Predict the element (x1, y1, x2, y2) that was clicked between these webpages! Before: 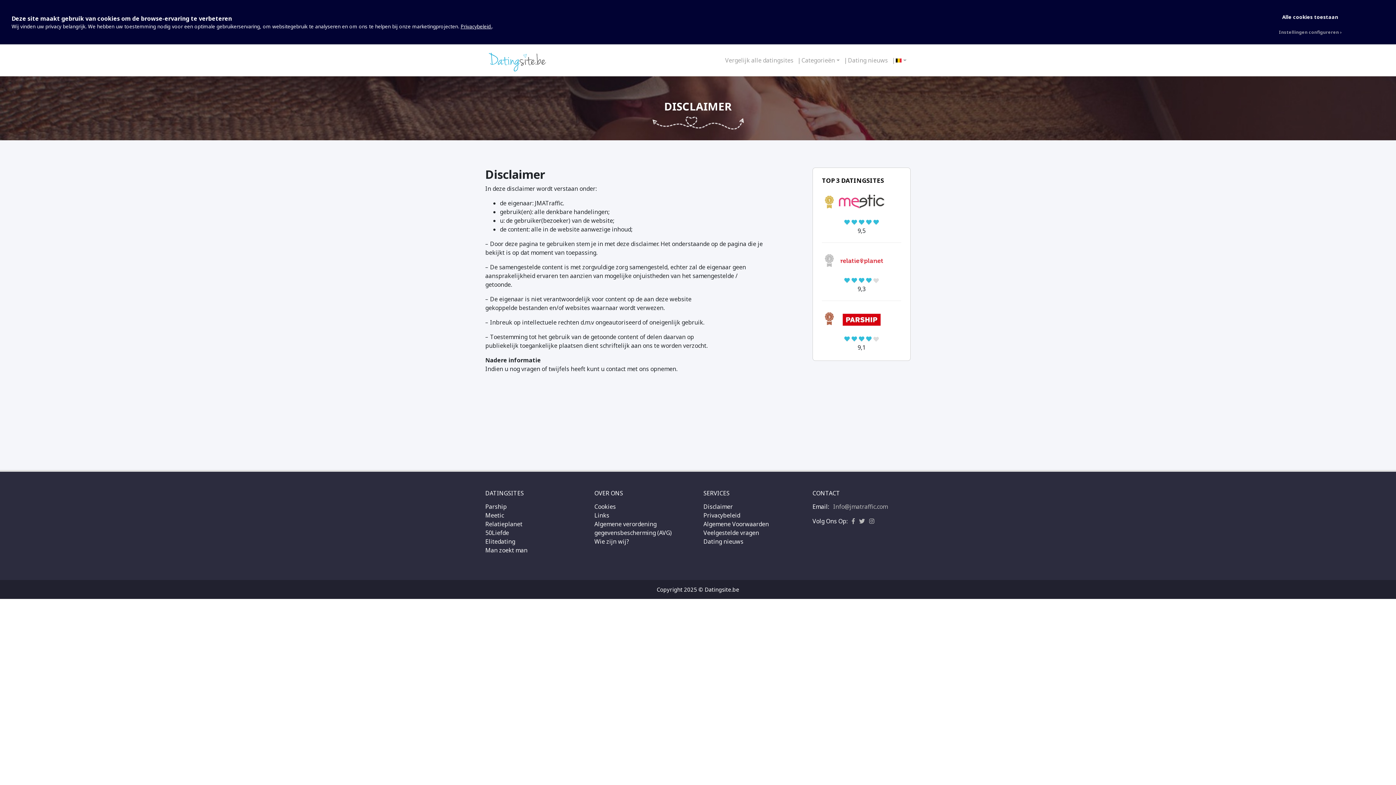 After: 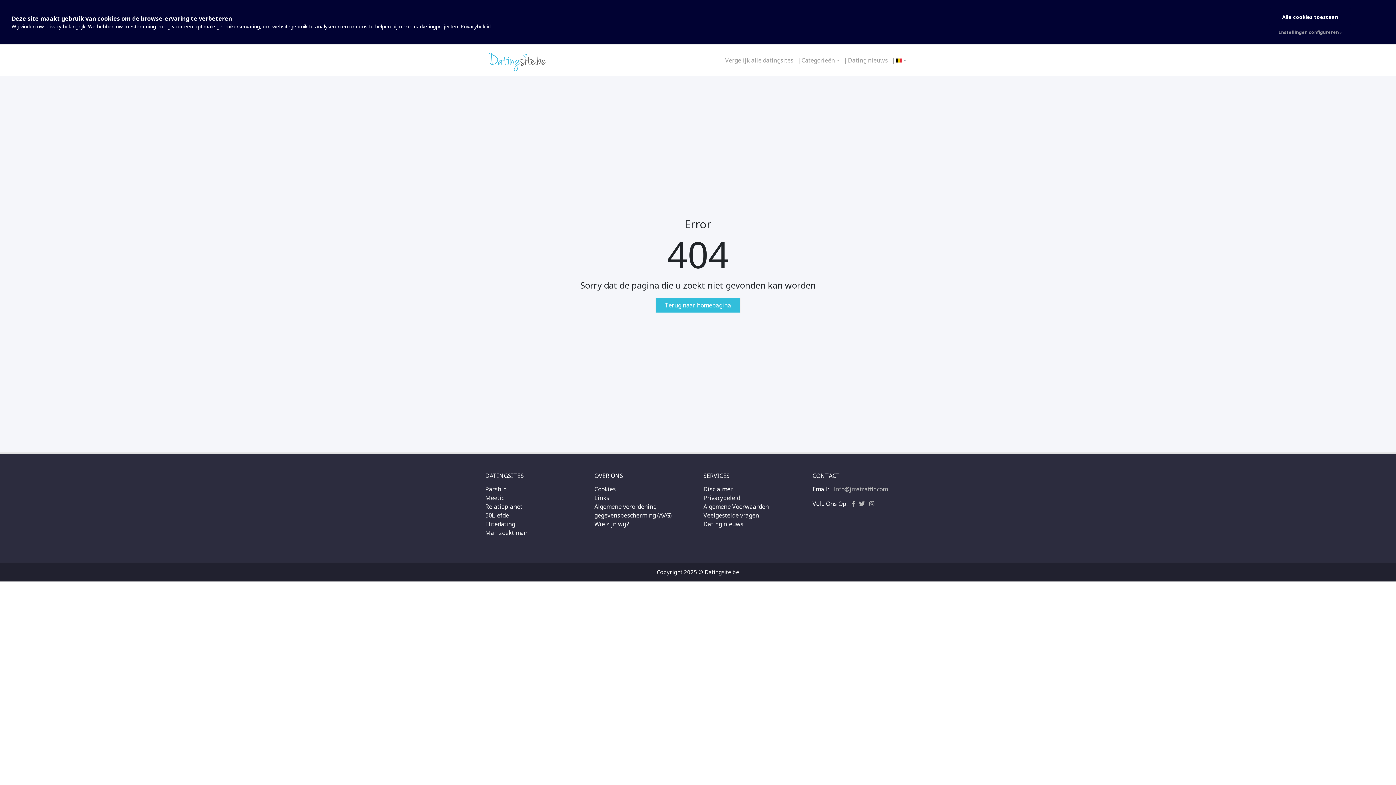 Action: bbox: (485, 520, 522, 528) label: Relatieplanet